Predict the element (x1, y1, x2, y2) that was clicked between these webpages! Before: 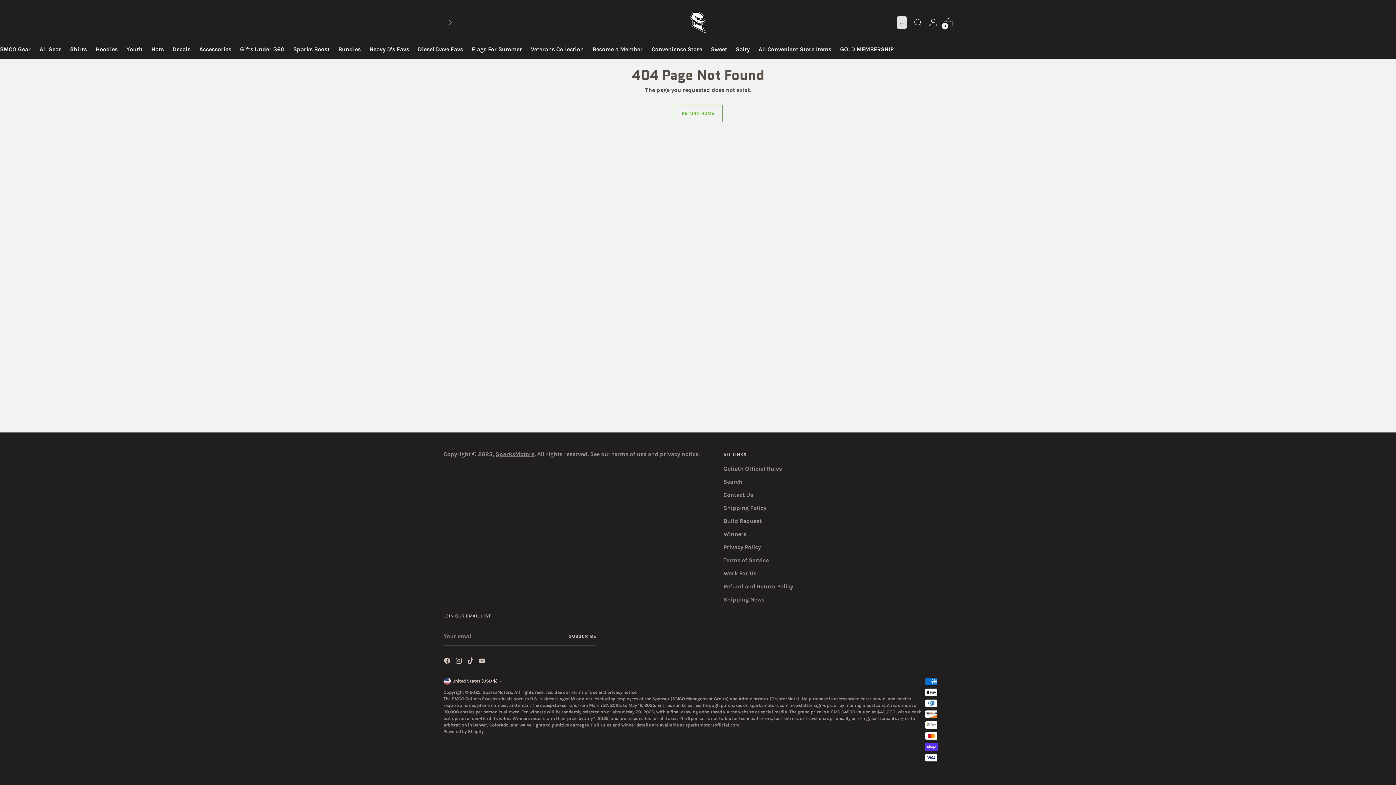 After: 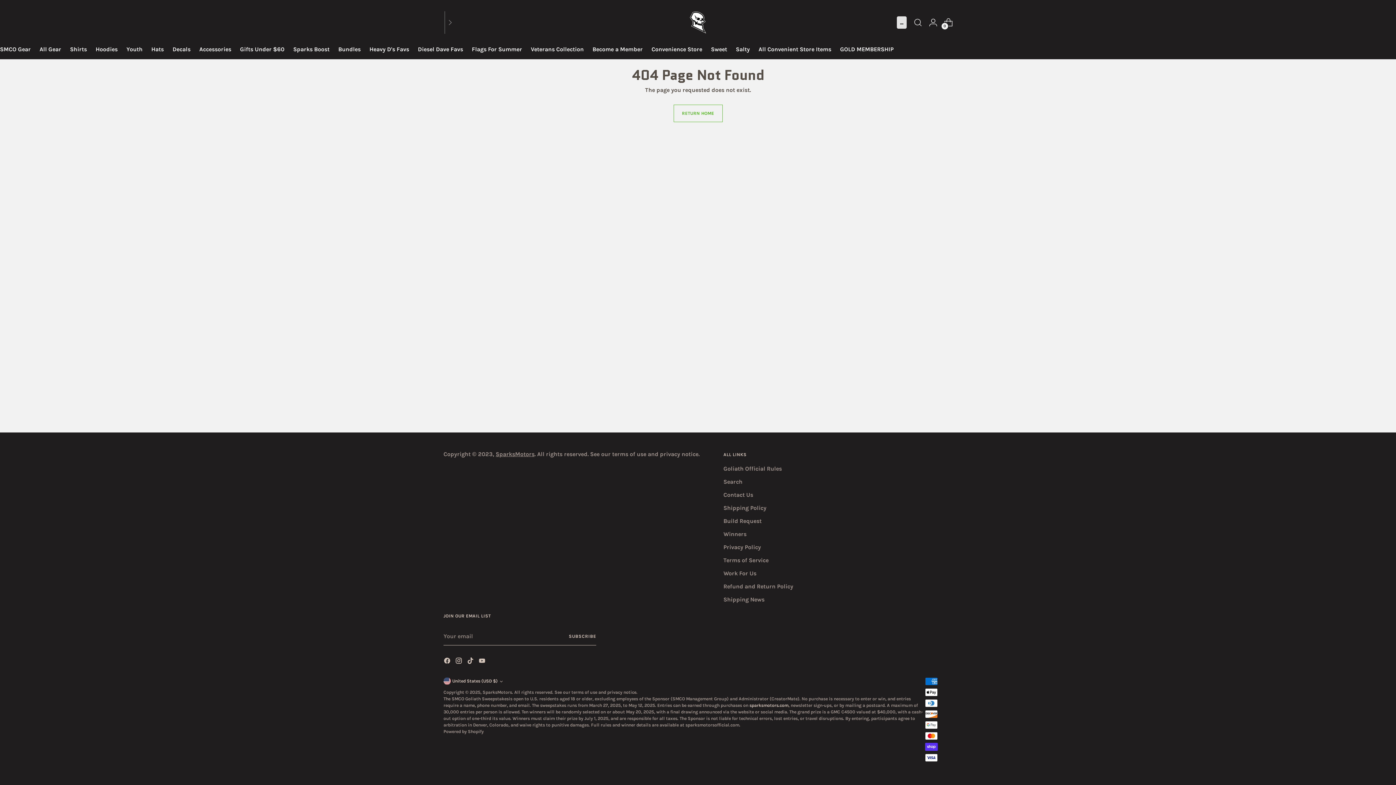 Action: bbox: (749, 703, 788, 708) label: sparksmotors.com